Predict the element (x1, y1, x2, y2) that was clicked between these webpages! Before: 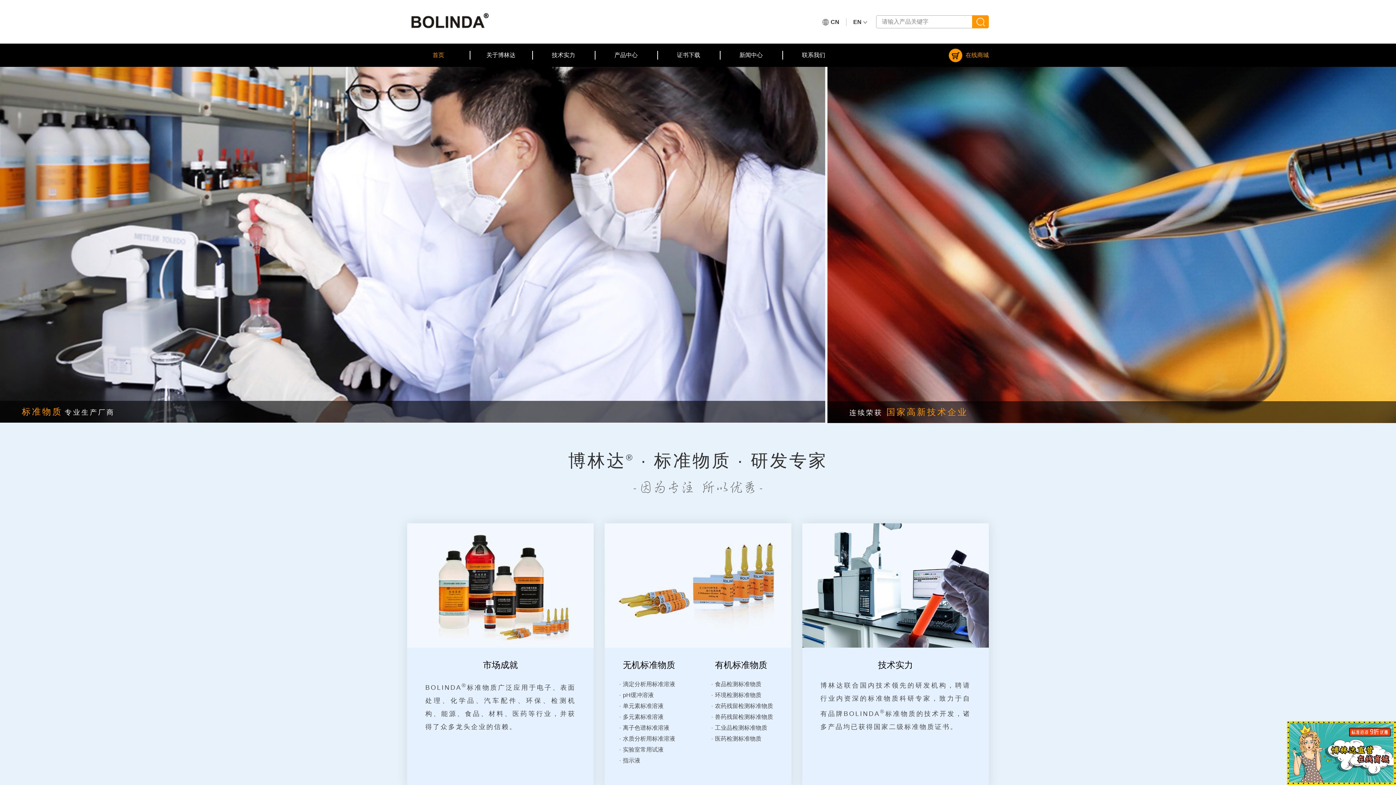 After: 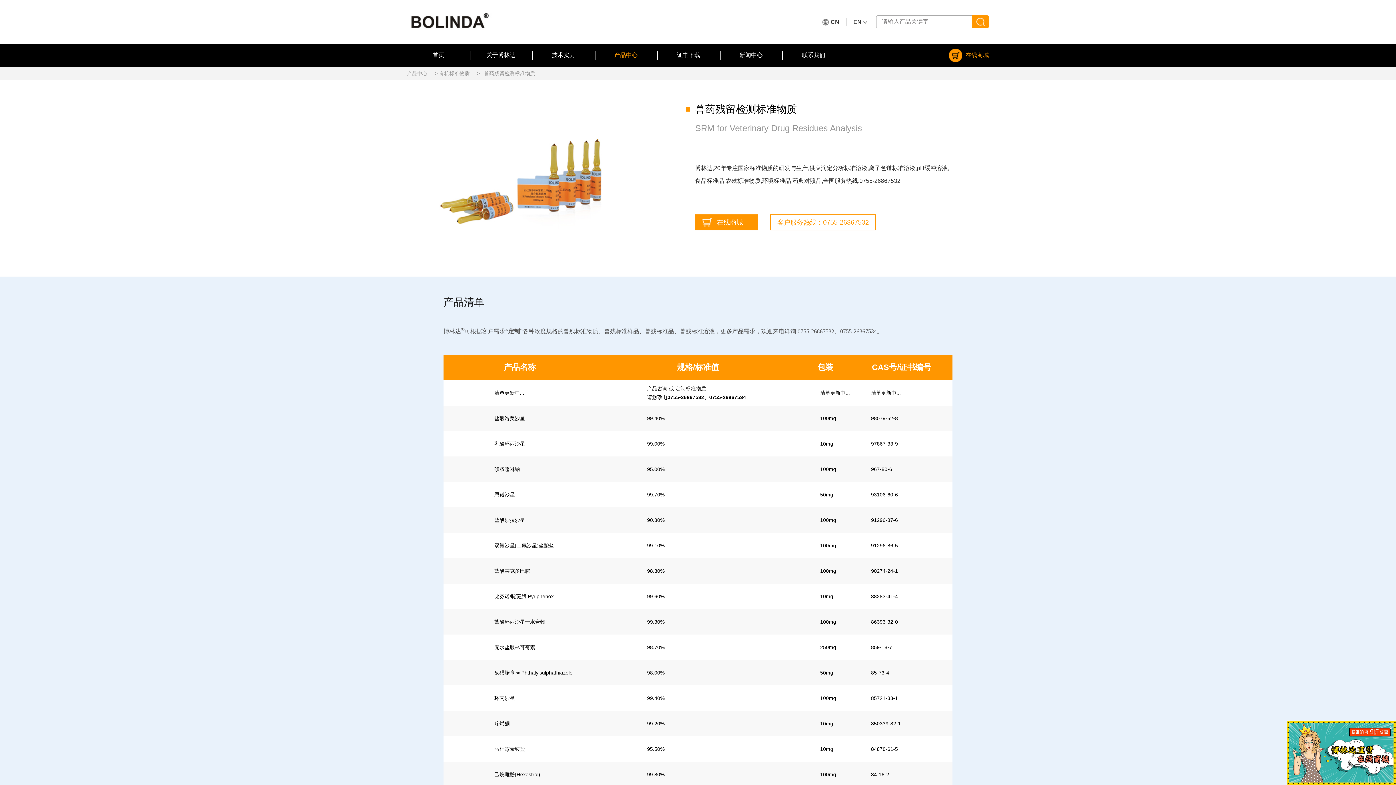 Action: label: 兽药残留检测标准物质 bbox: (715, 712, 773, 723)